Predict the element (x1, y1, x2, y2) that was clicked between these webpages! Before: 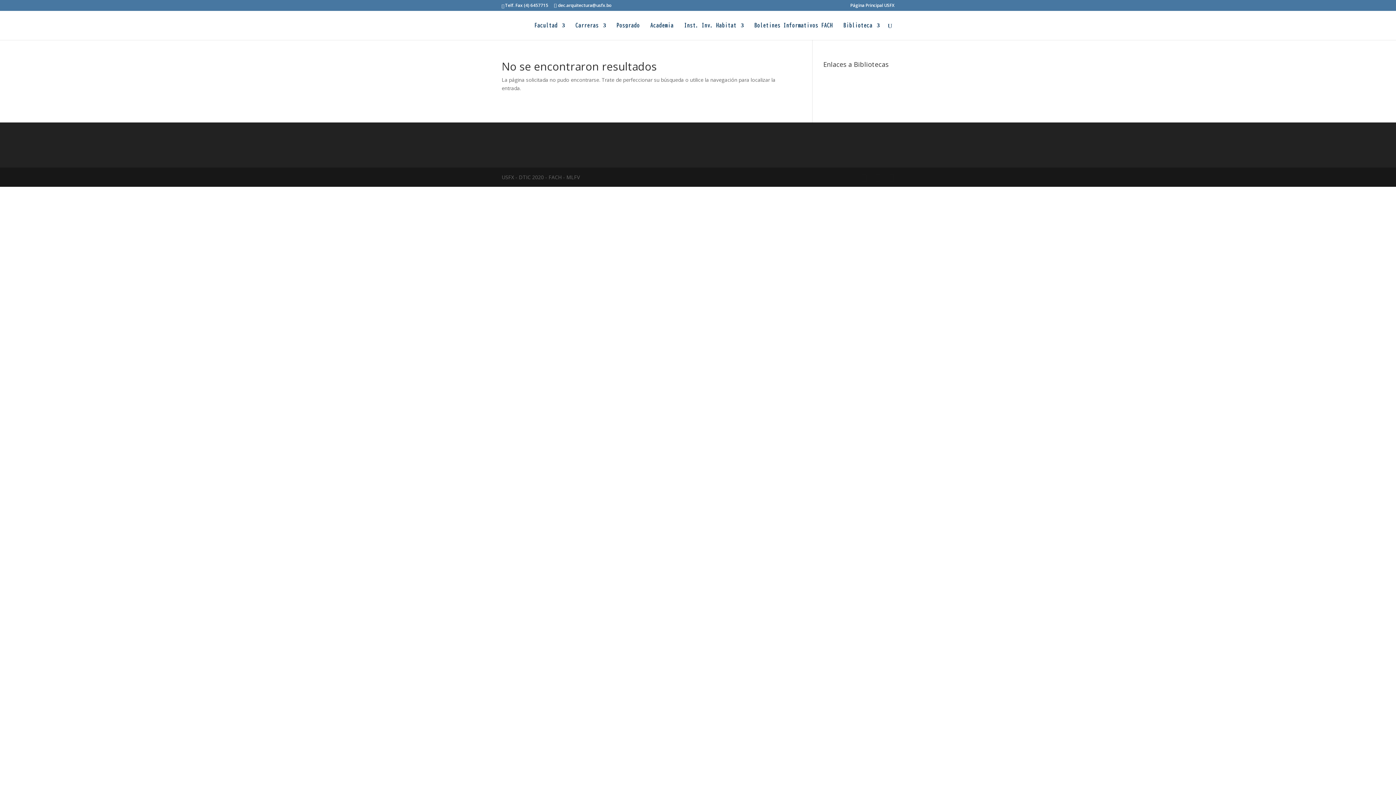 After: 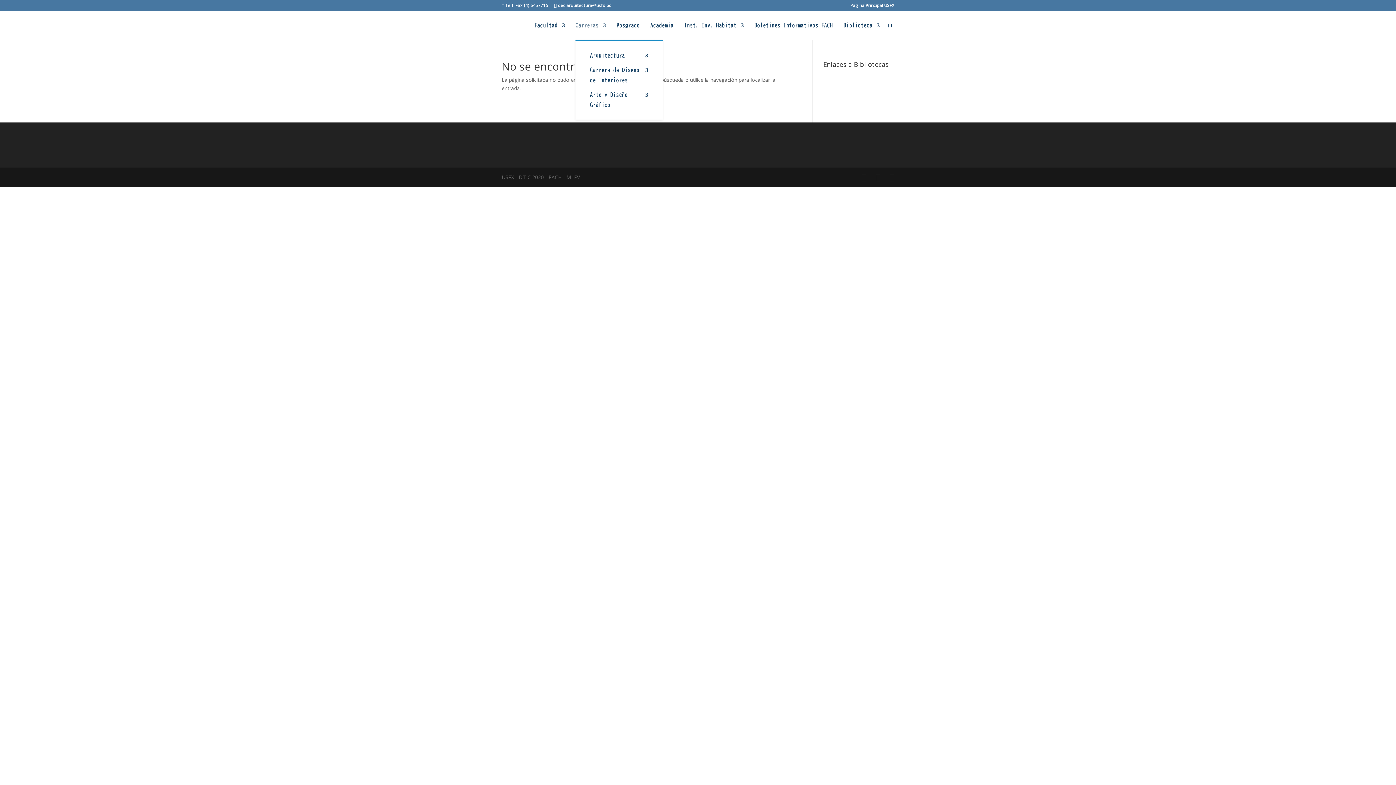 Action: label: Carreras bbox: (575, 22, 606, 40)